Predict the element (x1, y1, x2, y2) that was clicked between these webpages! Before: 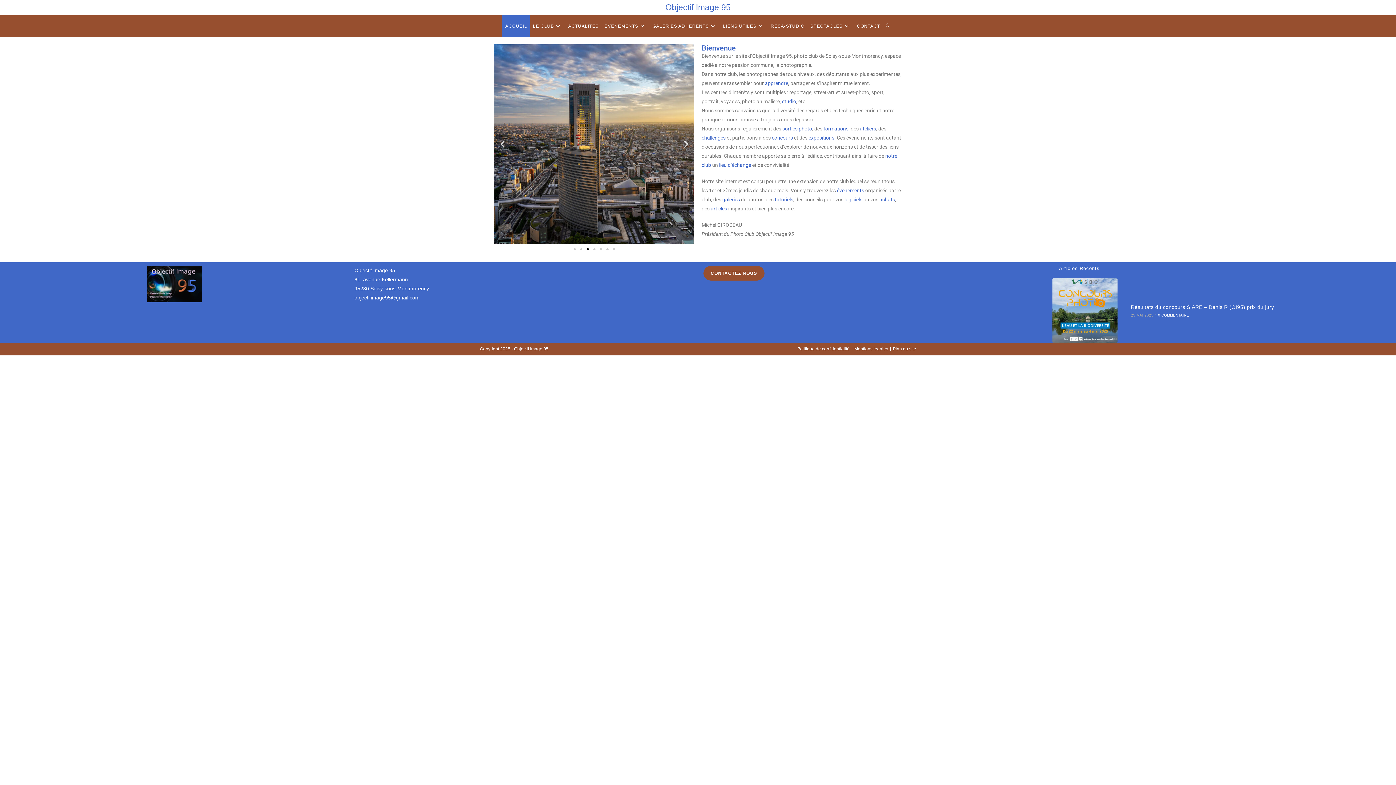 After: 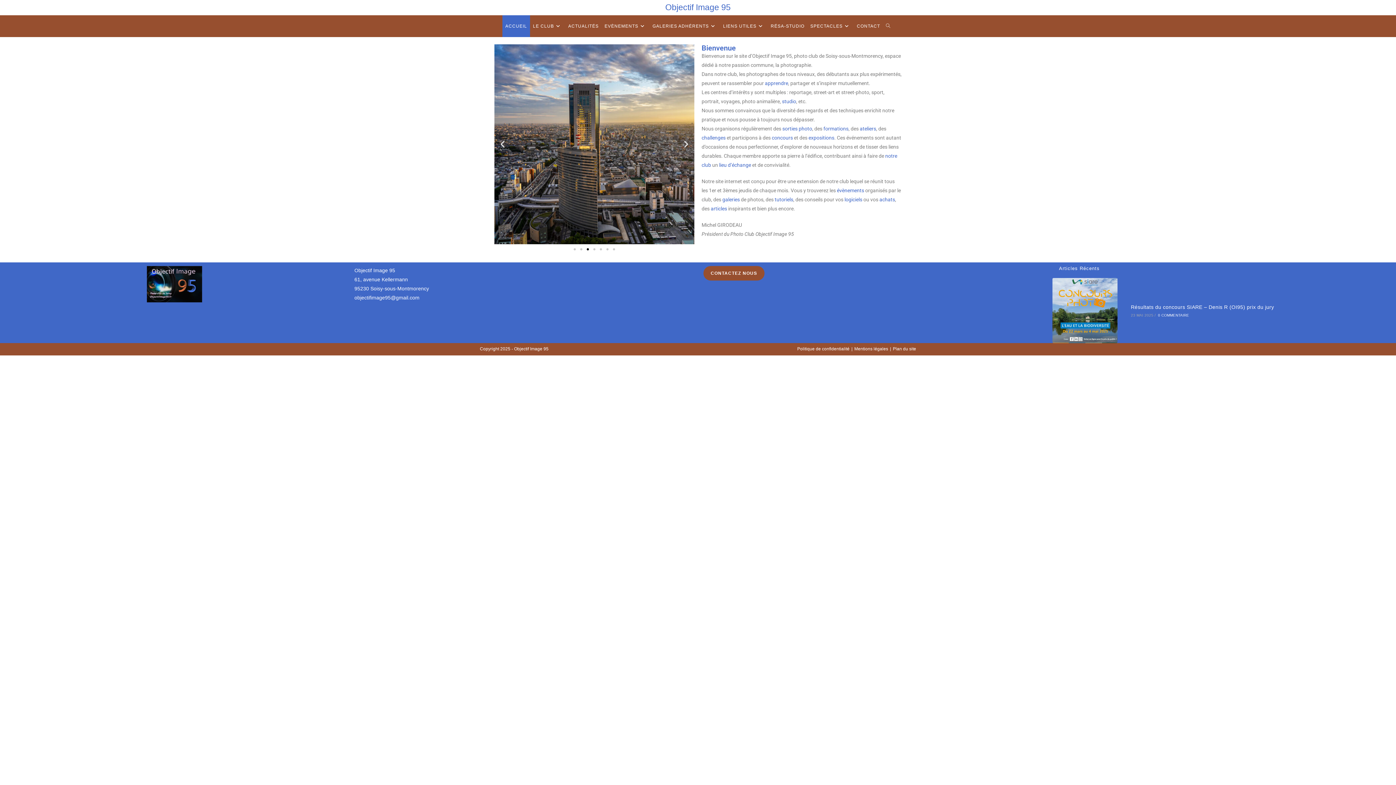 Action: bbox: (502, 15, 530, 37) label: ACCUEIL